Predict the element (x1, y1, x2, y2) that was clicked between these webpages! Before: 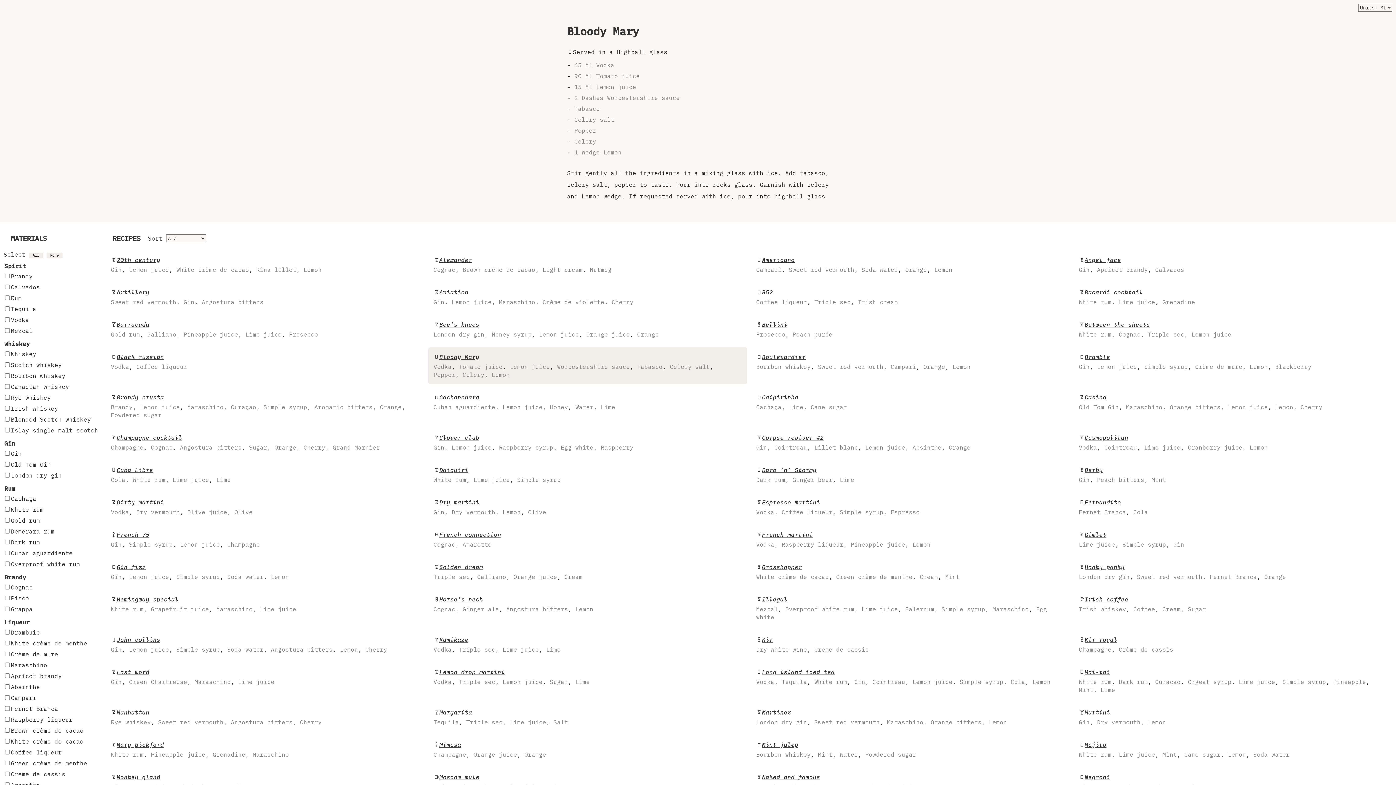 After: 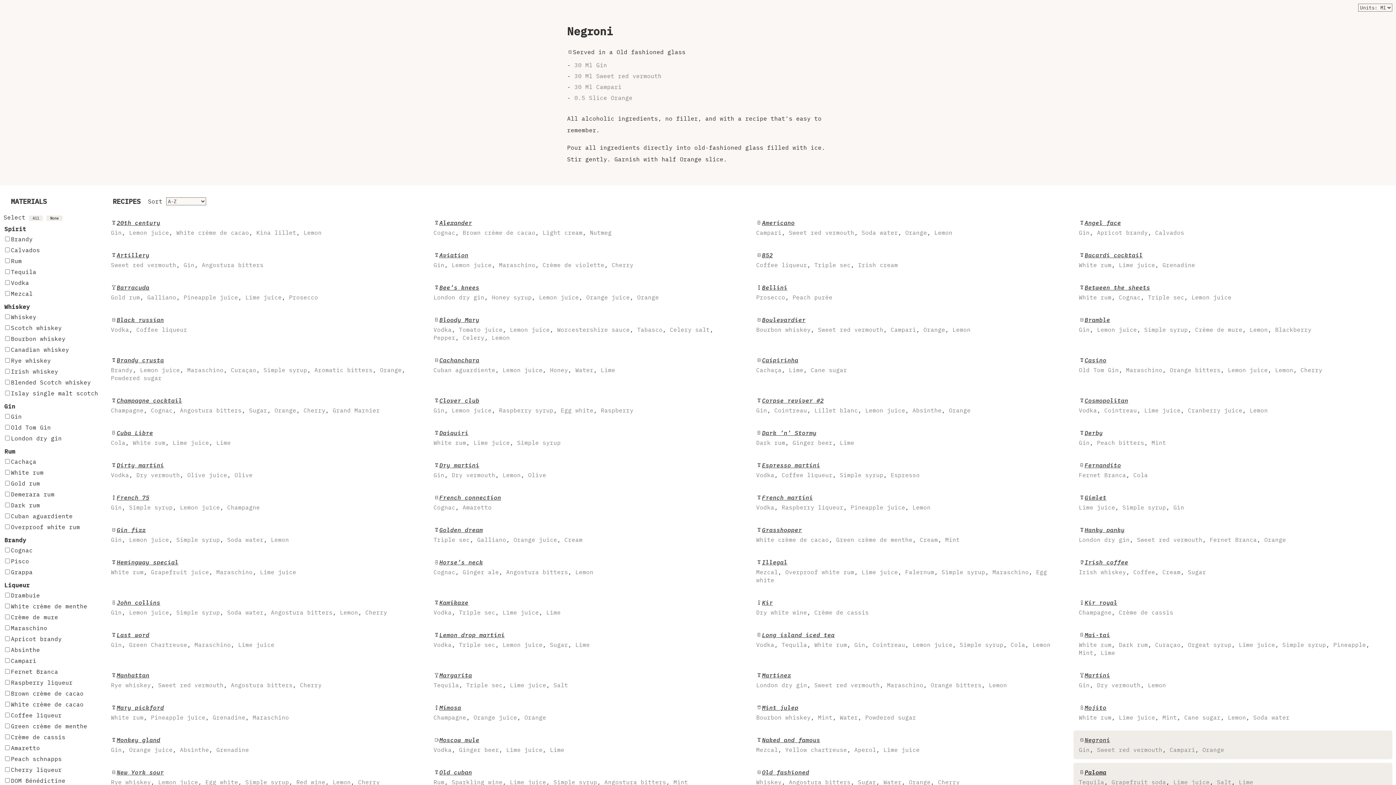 Action: label: Negroni
Gin, Sweet red vermouth, Campari, Orange bbox: (1073, 768, 1392, 796)